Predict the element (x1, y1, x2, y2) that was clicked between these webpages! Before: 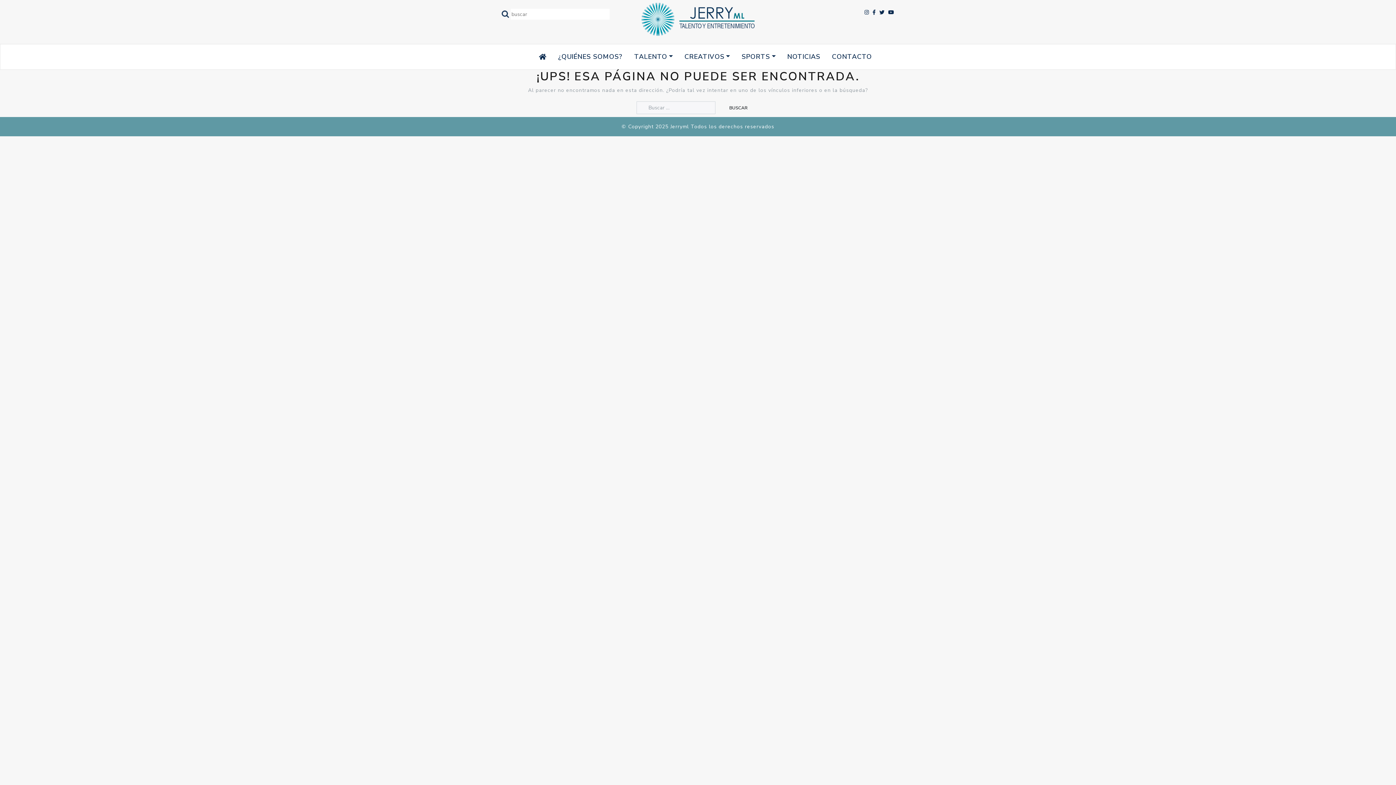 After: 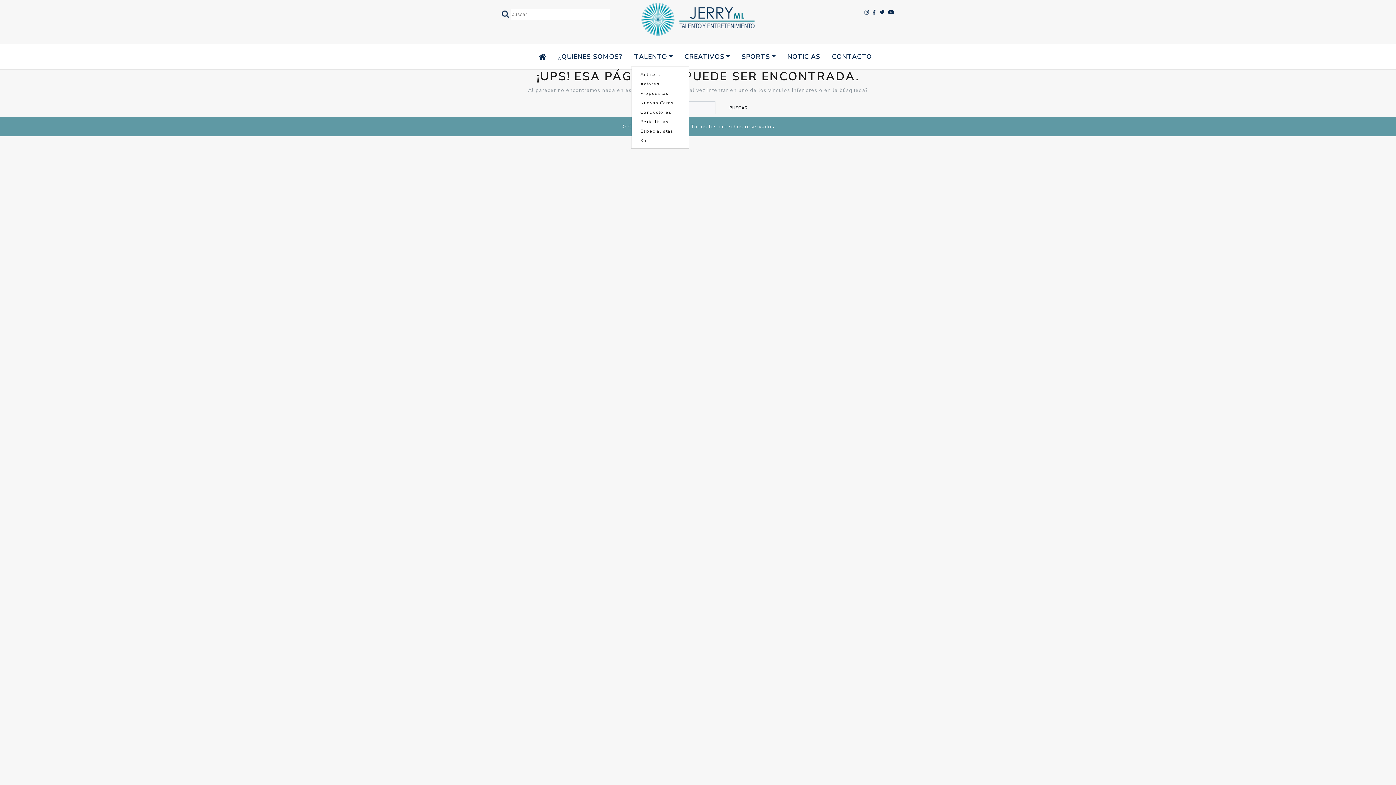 Action: bbox: (631, 47, 675, 65) label: TALENTO